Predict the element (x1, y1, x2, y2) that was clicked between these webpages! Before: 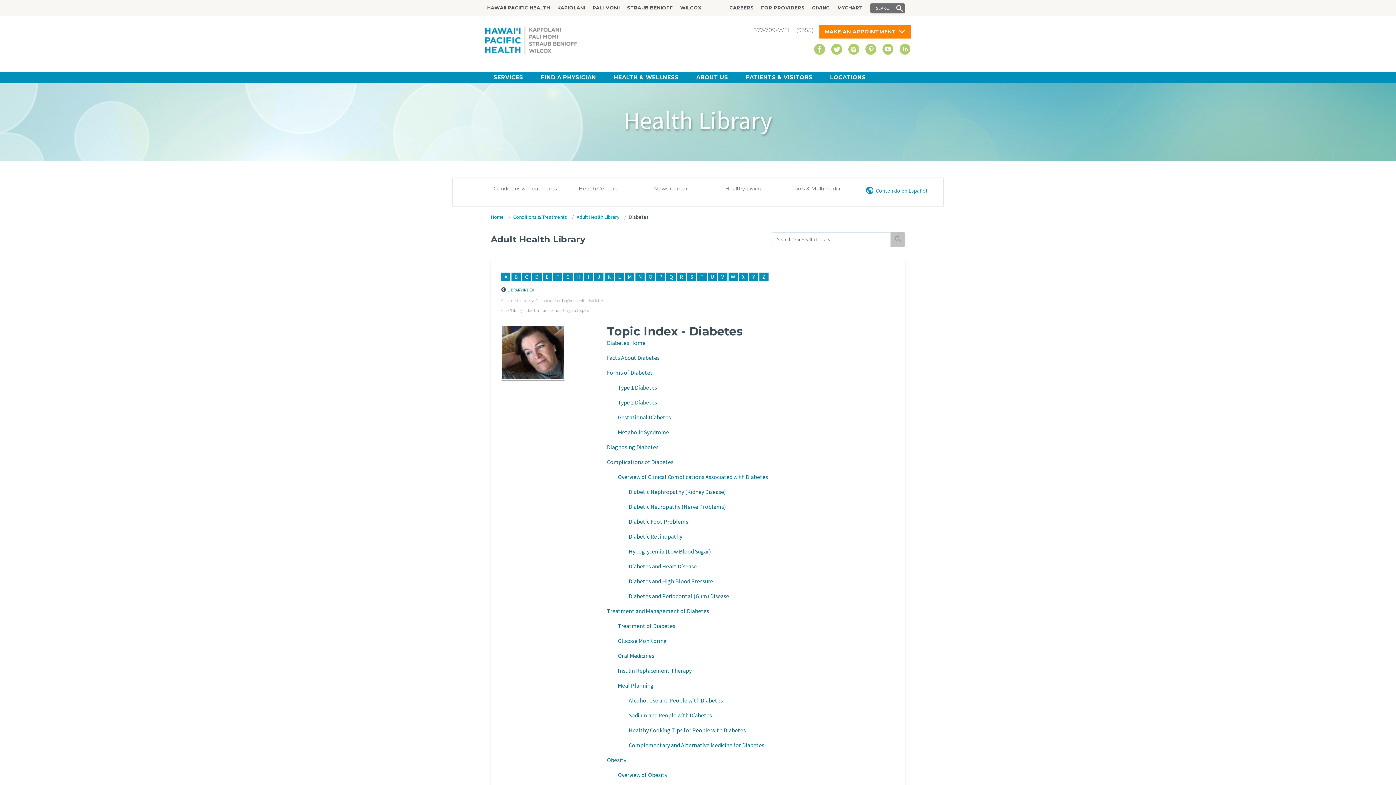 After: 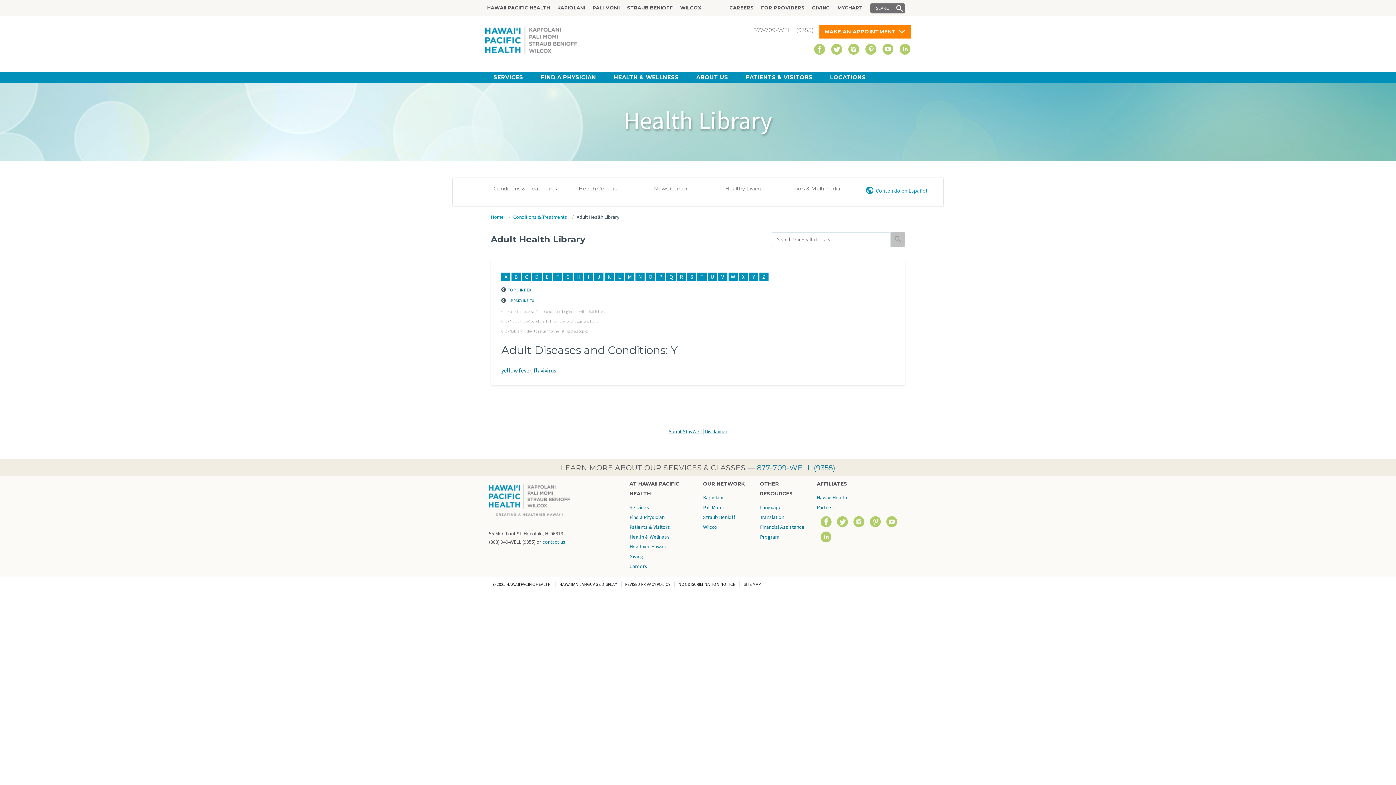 Action: label: Y bbox: (749, 272, 758, 281)